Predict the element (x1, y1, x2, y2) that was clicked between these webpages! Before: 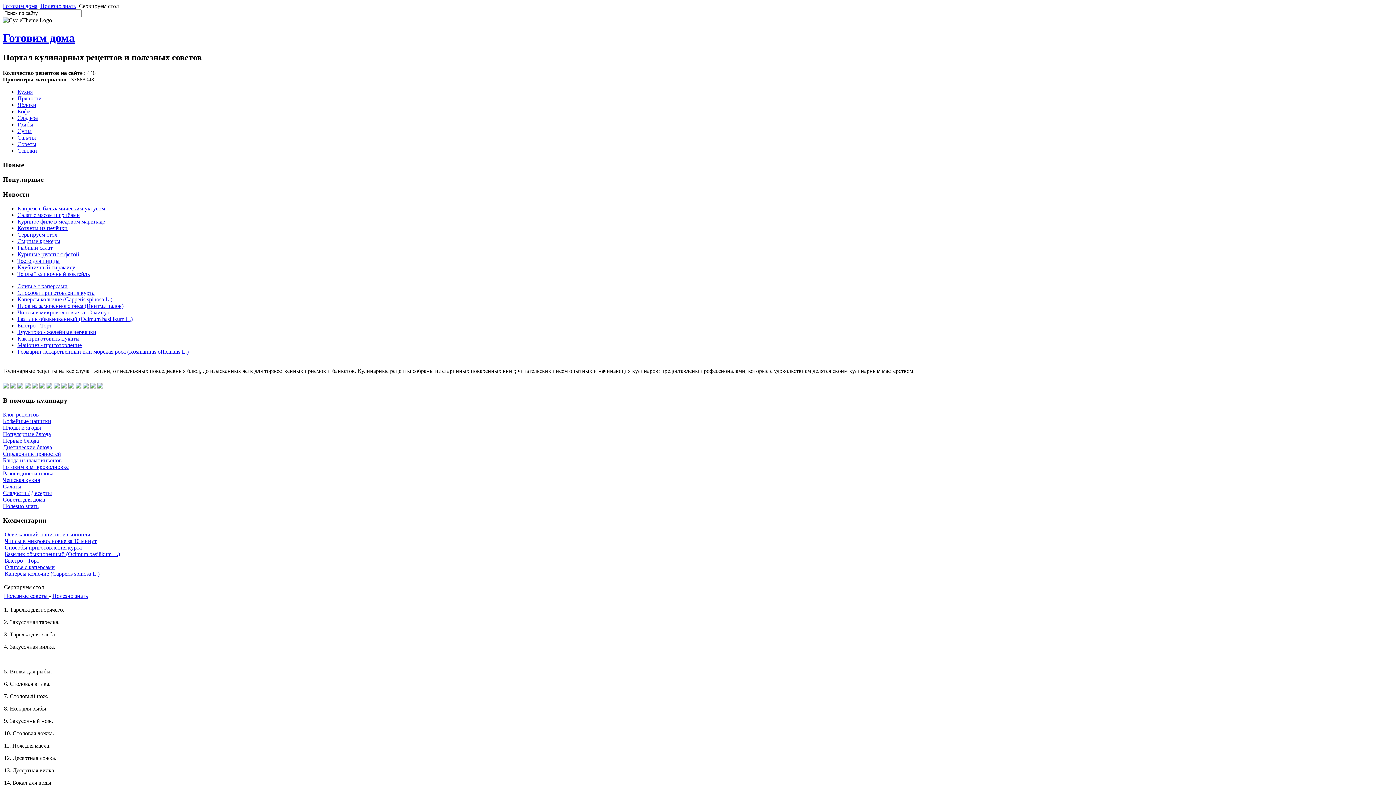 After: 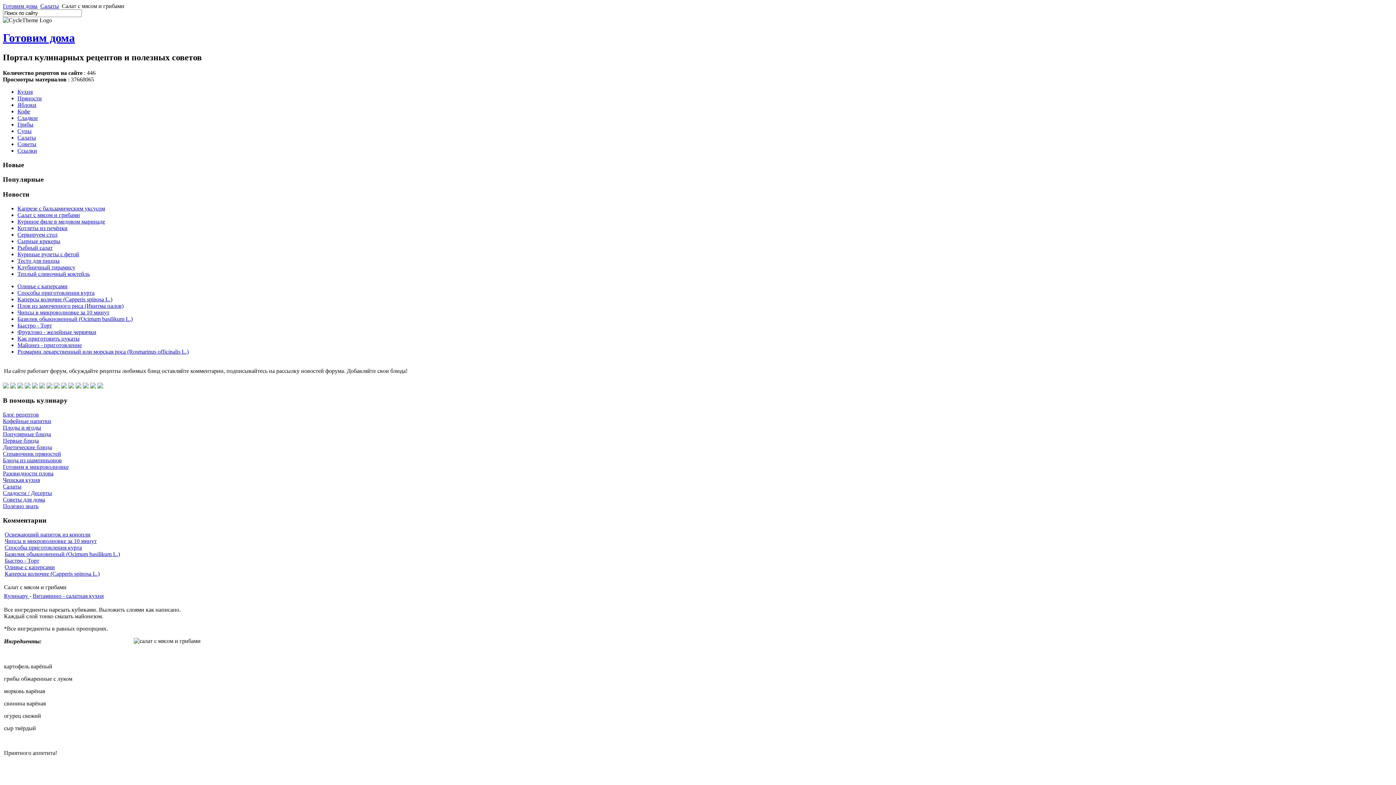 Action: label: Салат с мясом и грибами bbox: (17, 211, 80, 218)